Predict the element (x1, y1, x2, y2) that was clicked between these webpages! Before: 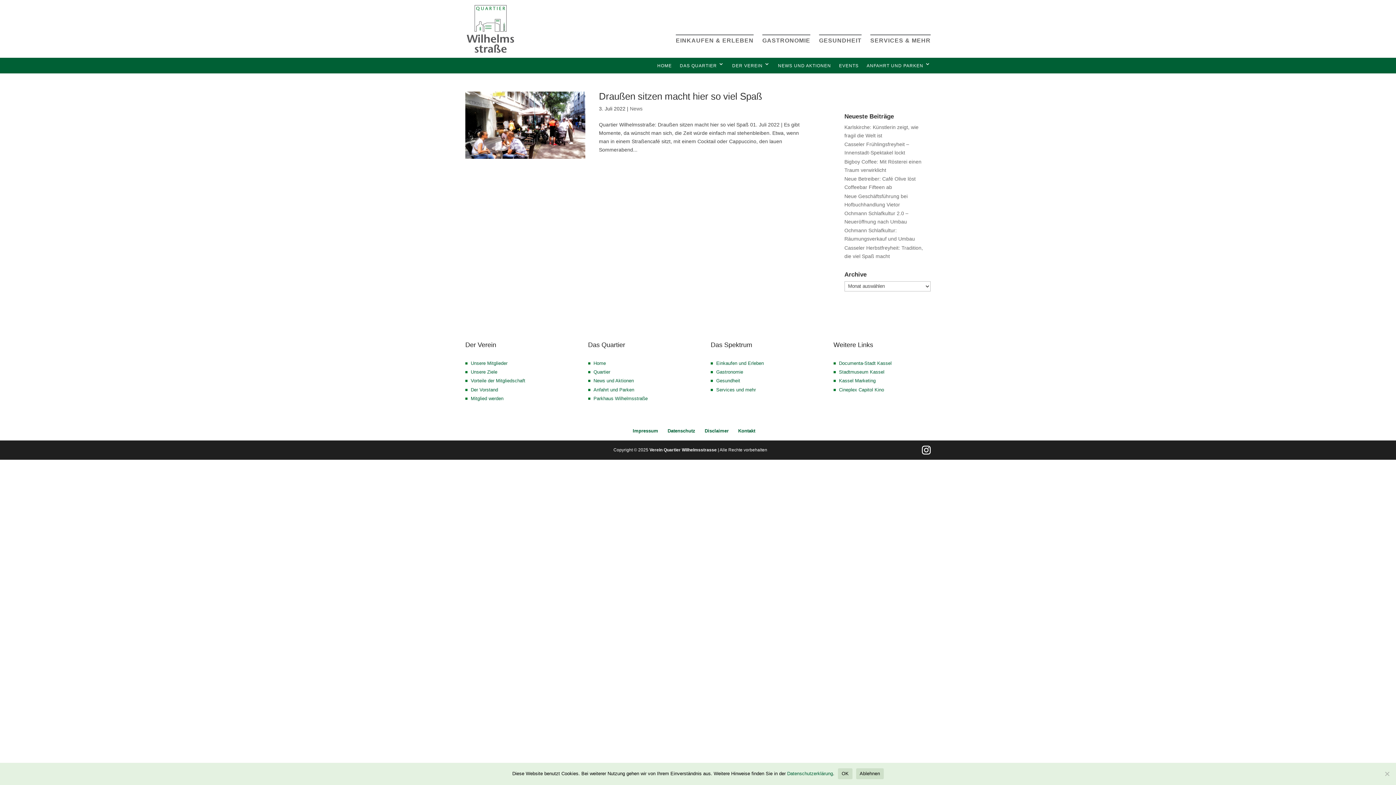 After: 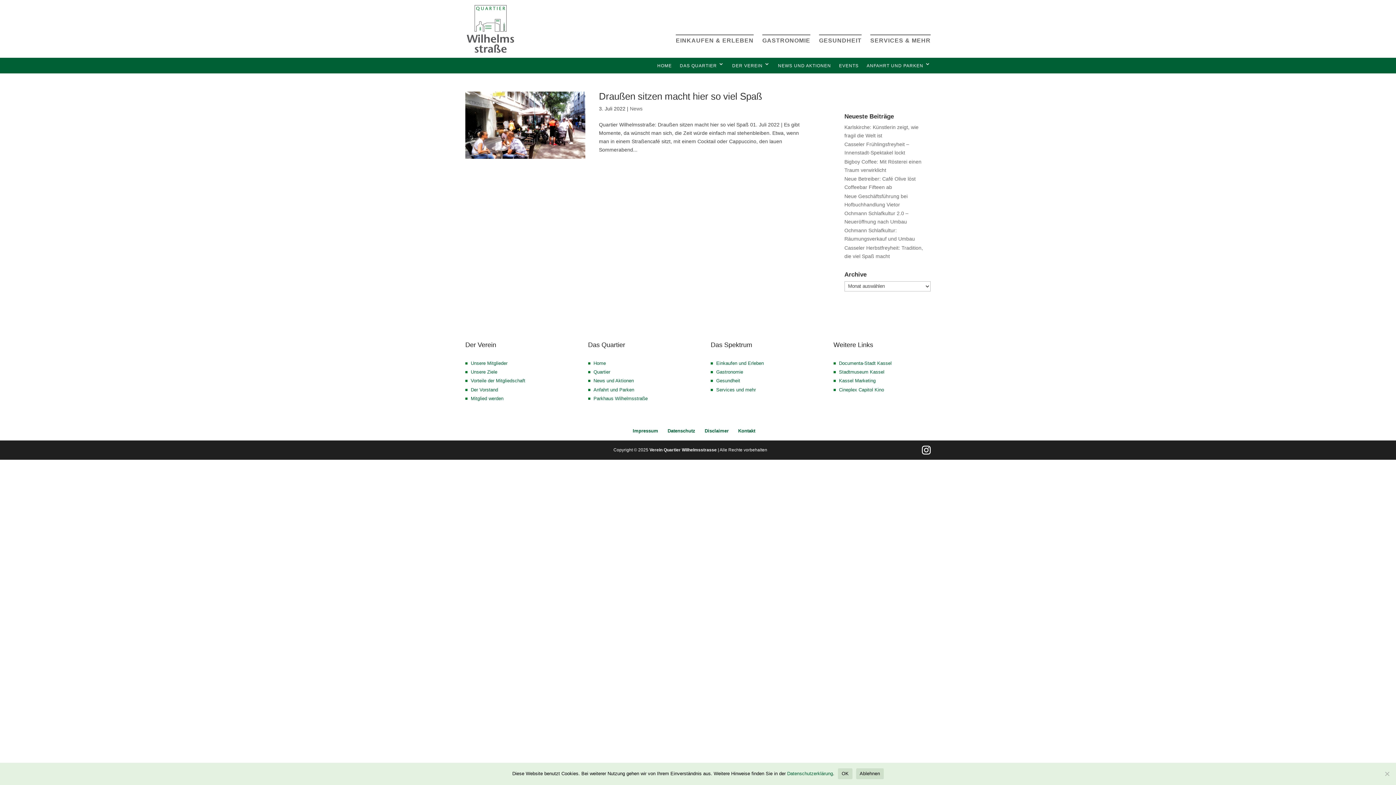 Action: bbox: (787, 771, 833, 776) label: Datenschutzerklärung